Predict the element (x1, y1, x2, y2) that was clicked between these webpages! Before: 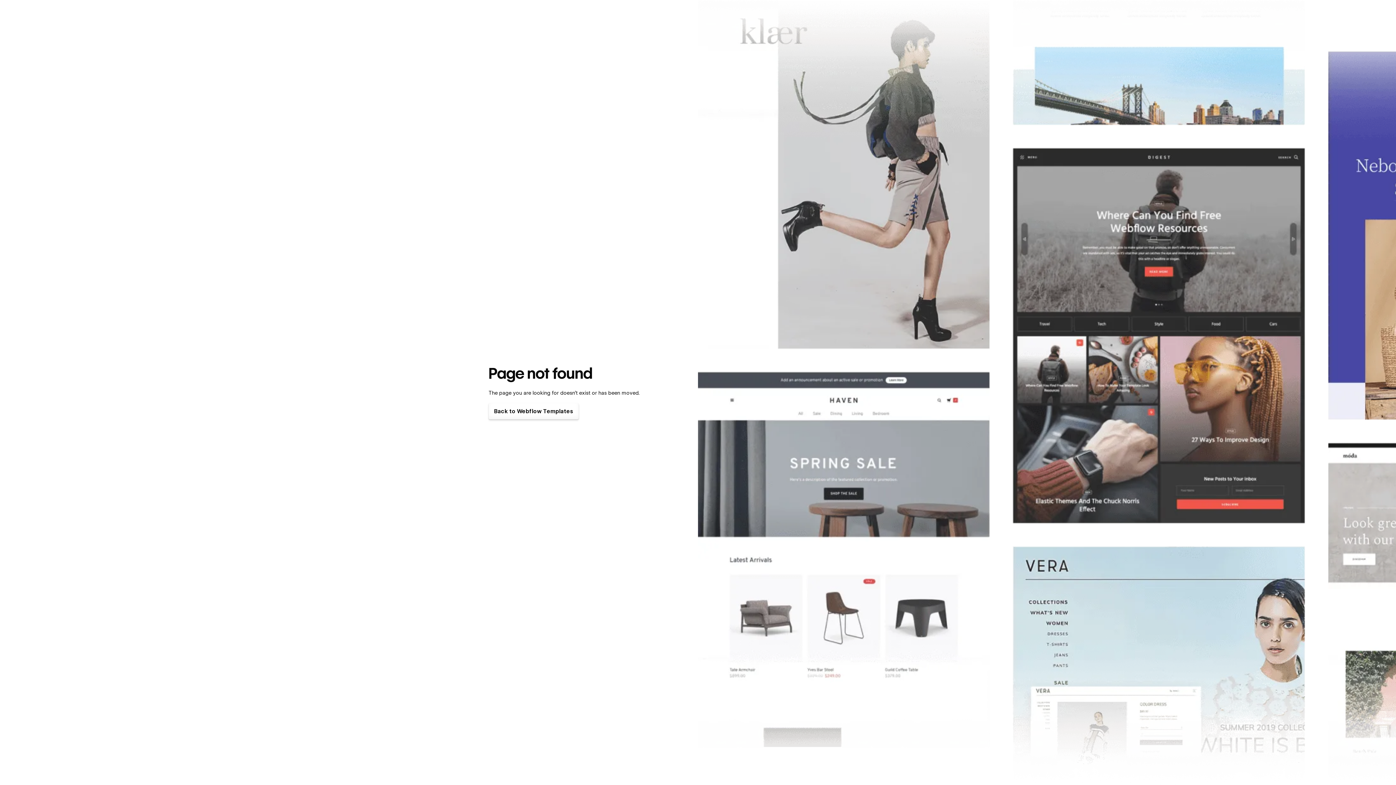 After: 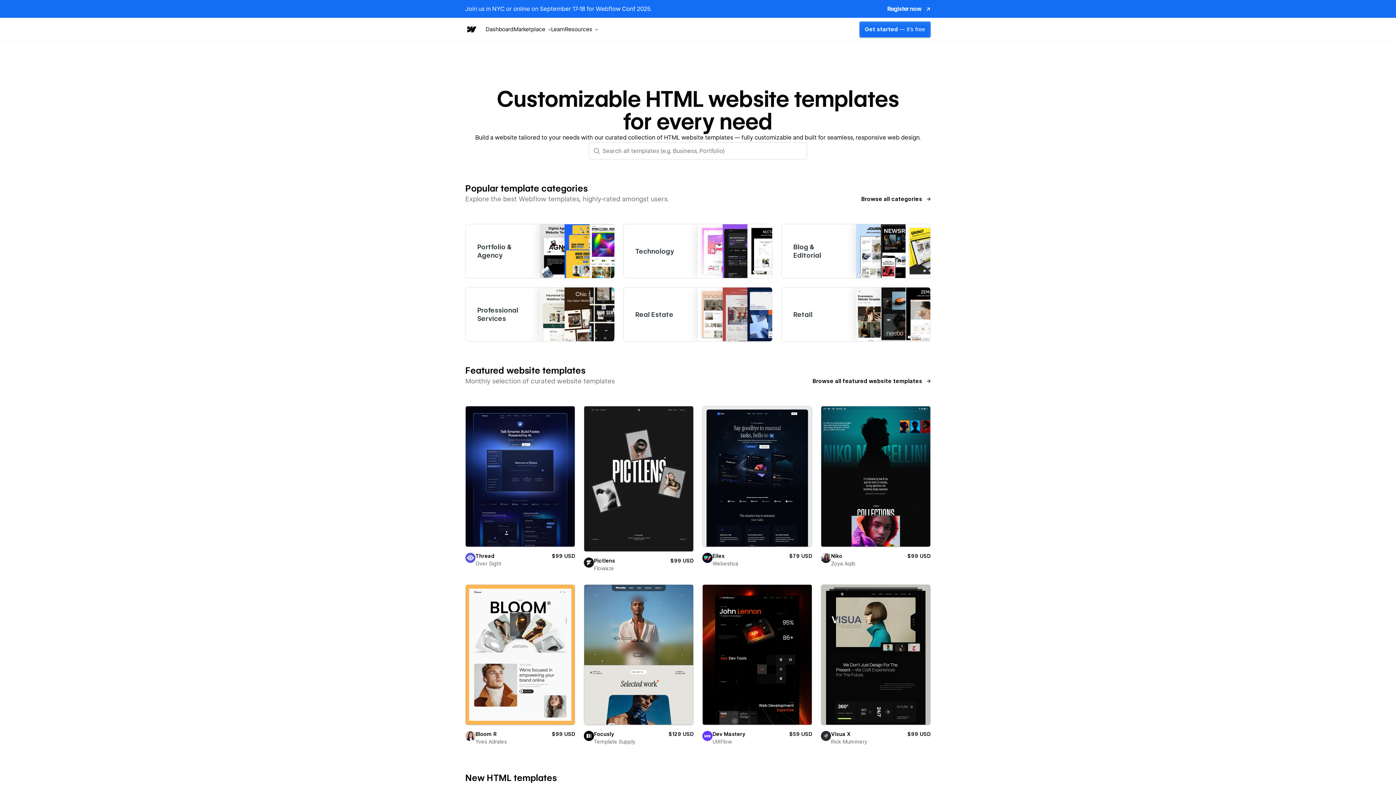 Action: bbox: (488, 403, 578, 419) label: Back to Webflow Templates